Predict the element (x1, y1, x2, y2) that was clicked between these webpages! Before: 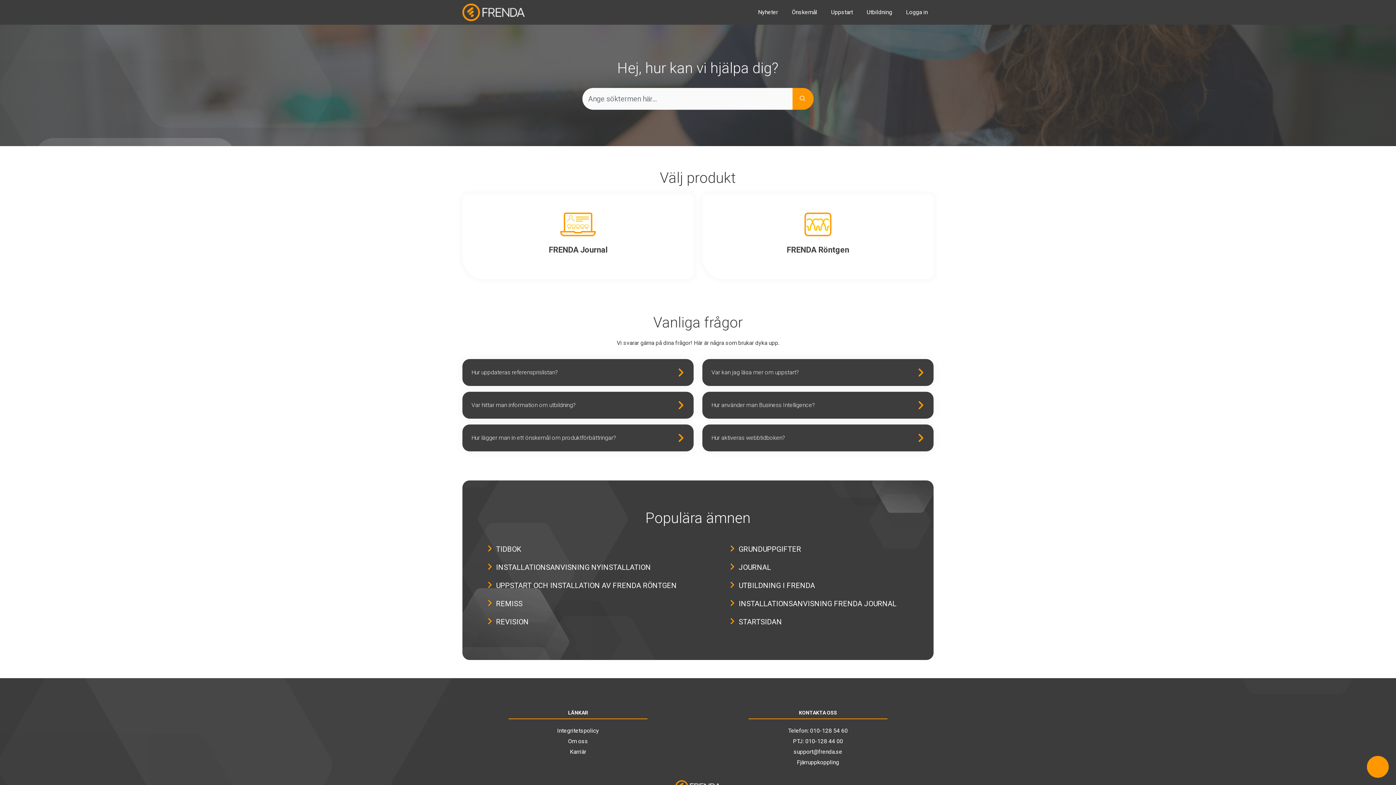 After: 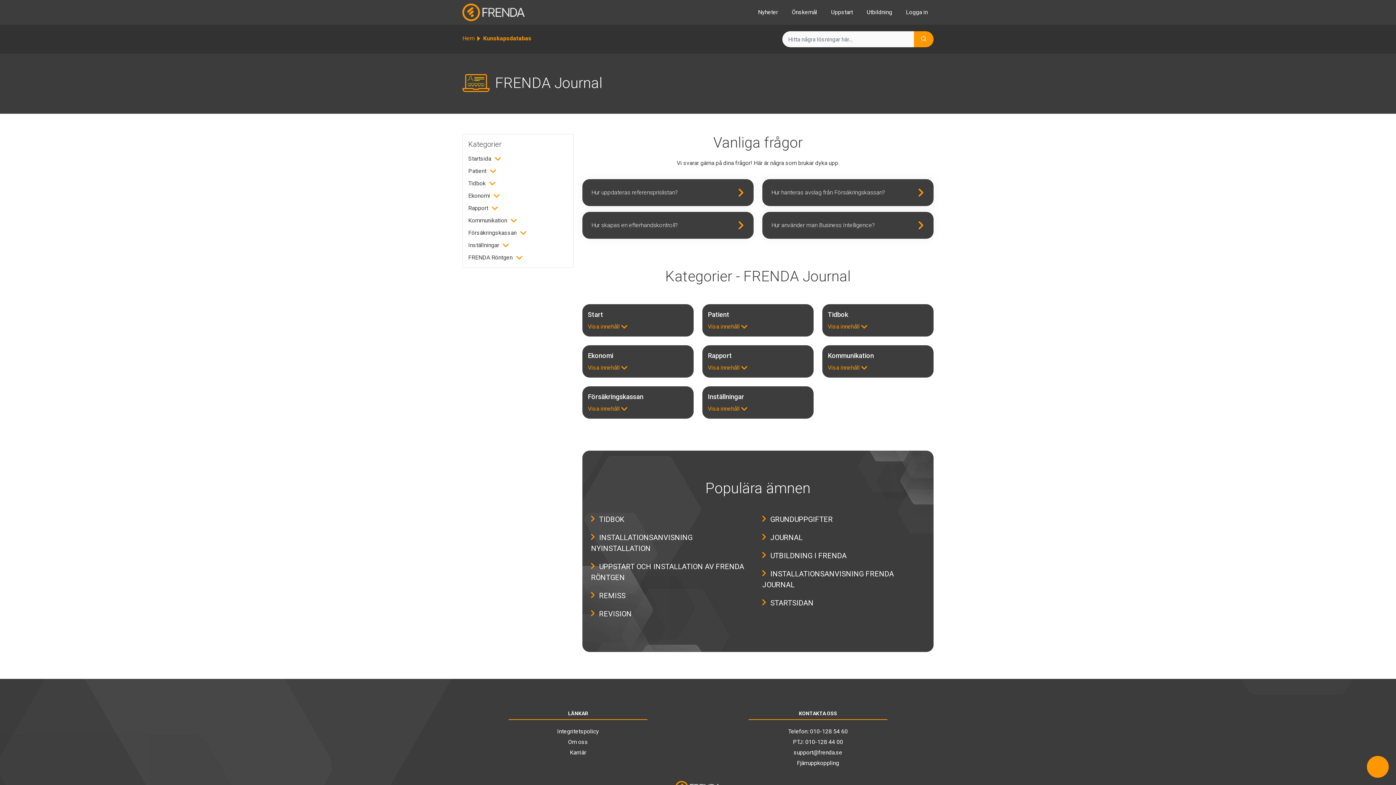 Action: label: Journal bbox: (462, 194, 693, 279)